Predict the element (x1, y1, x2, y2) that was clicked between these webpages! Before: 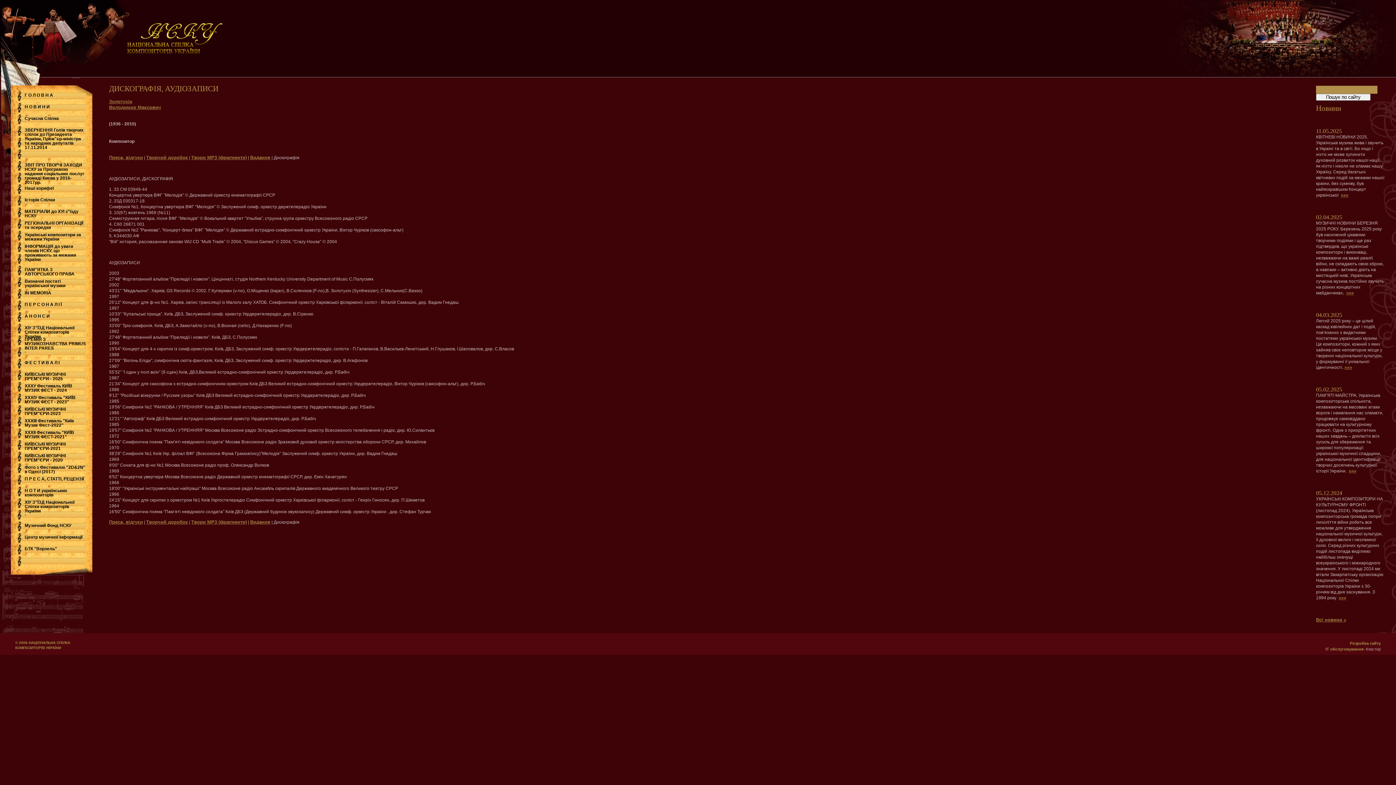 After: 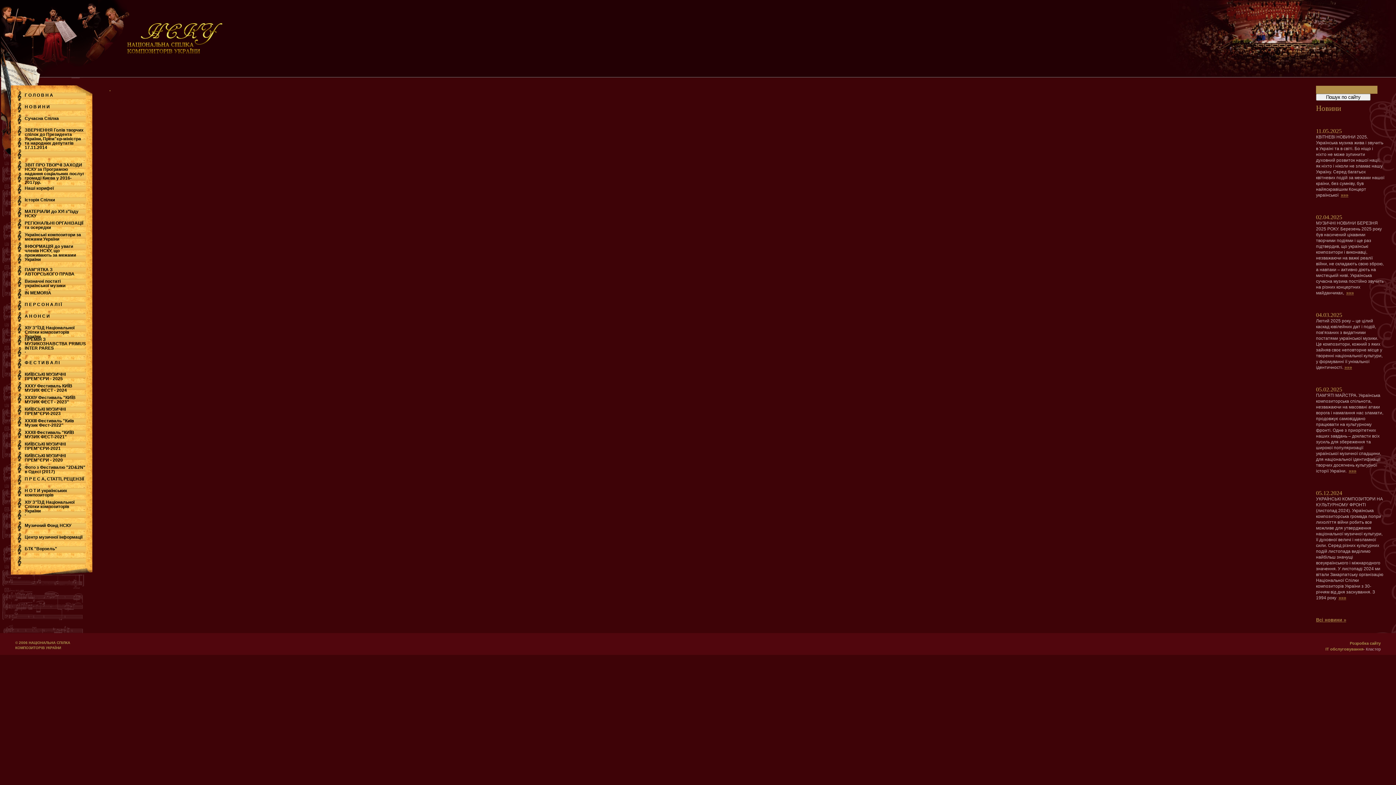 Action: label: . bbox: (24, 174, 25, 179)